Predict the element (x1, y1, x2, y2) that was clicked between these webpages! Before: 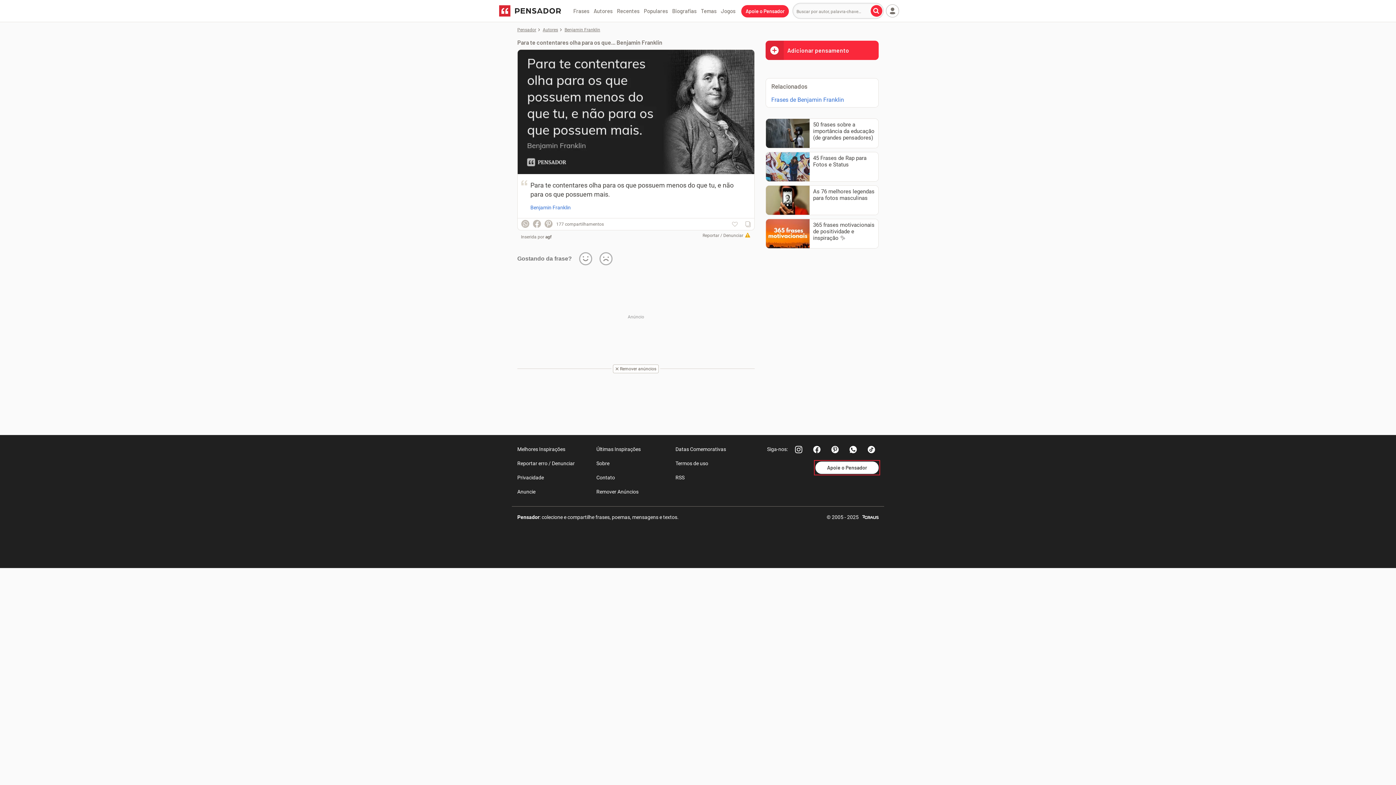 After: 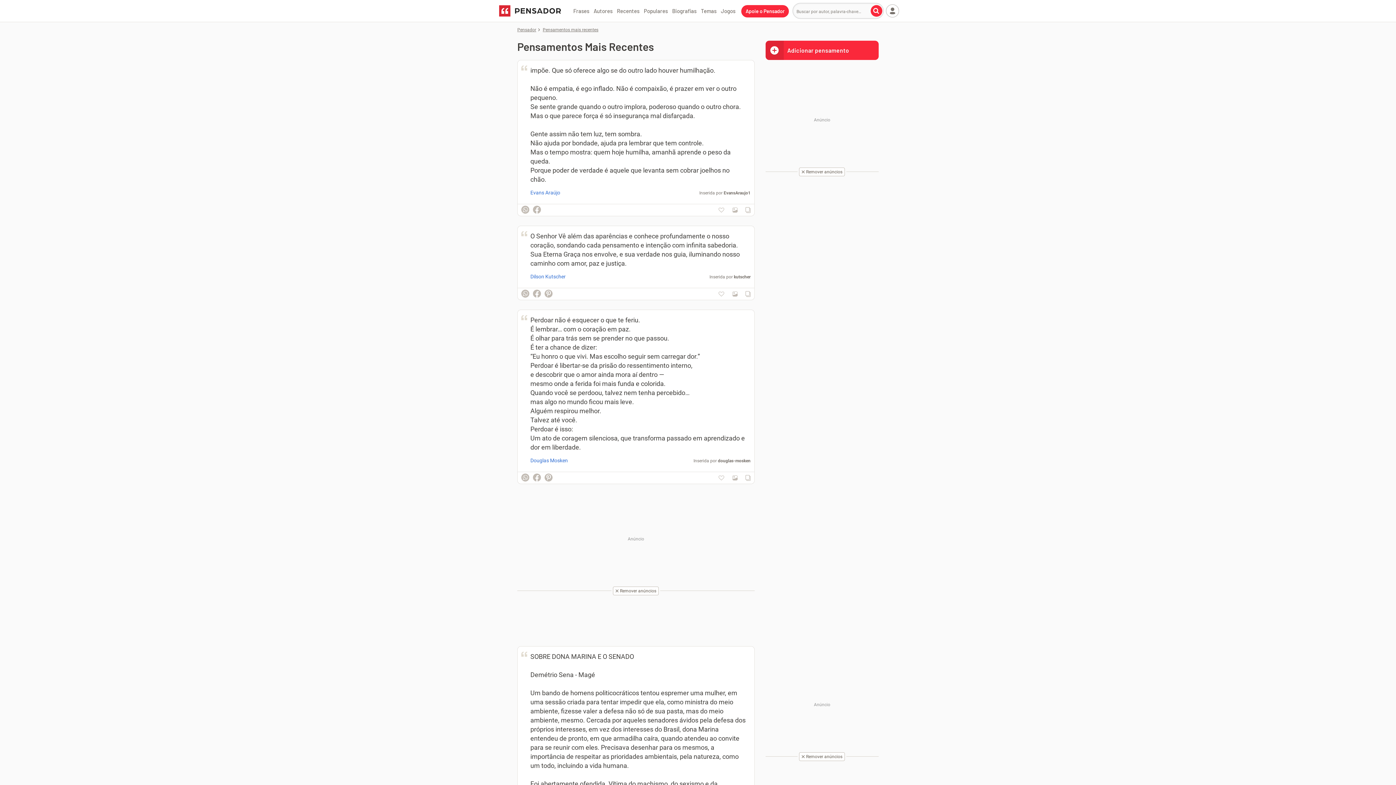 Action: bbox: (614, 5, 641, 16) label: Recentes